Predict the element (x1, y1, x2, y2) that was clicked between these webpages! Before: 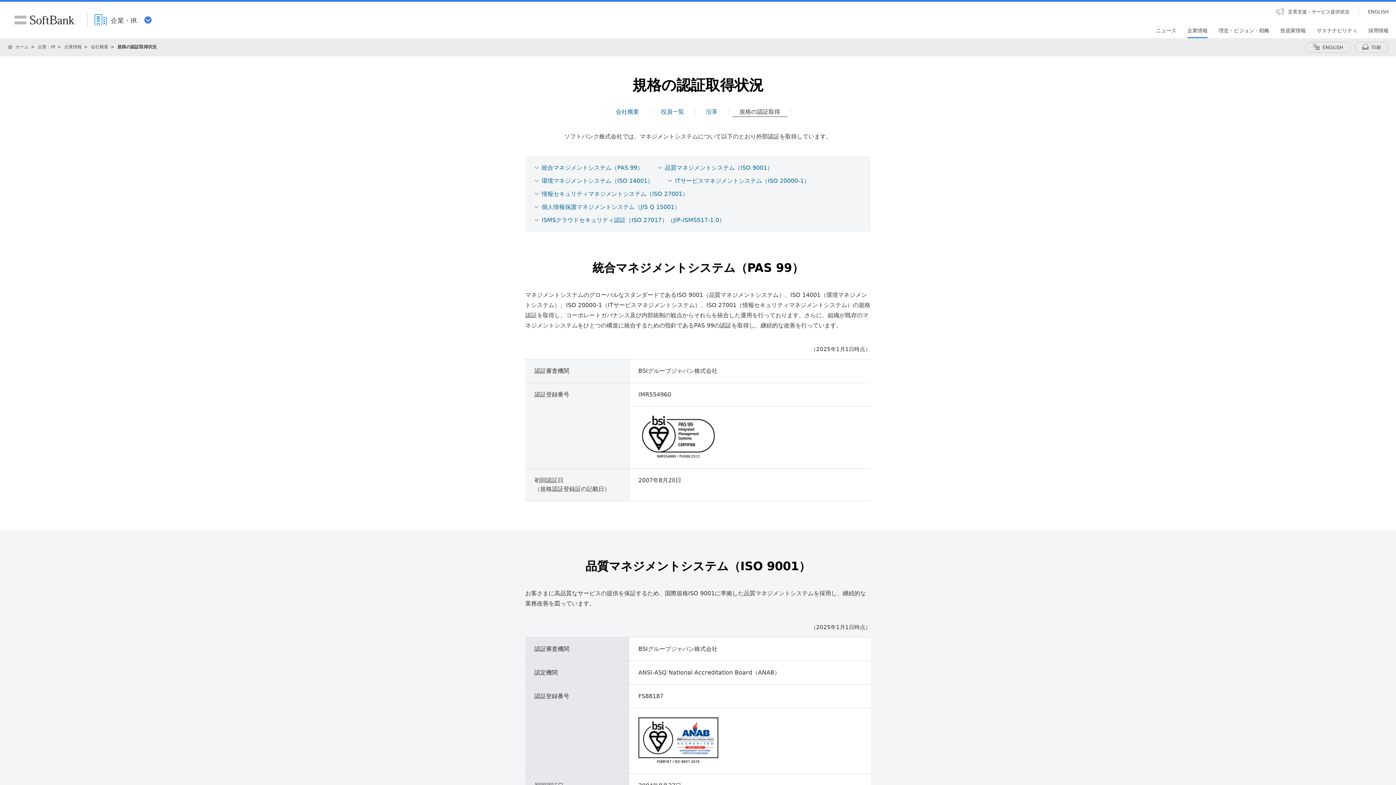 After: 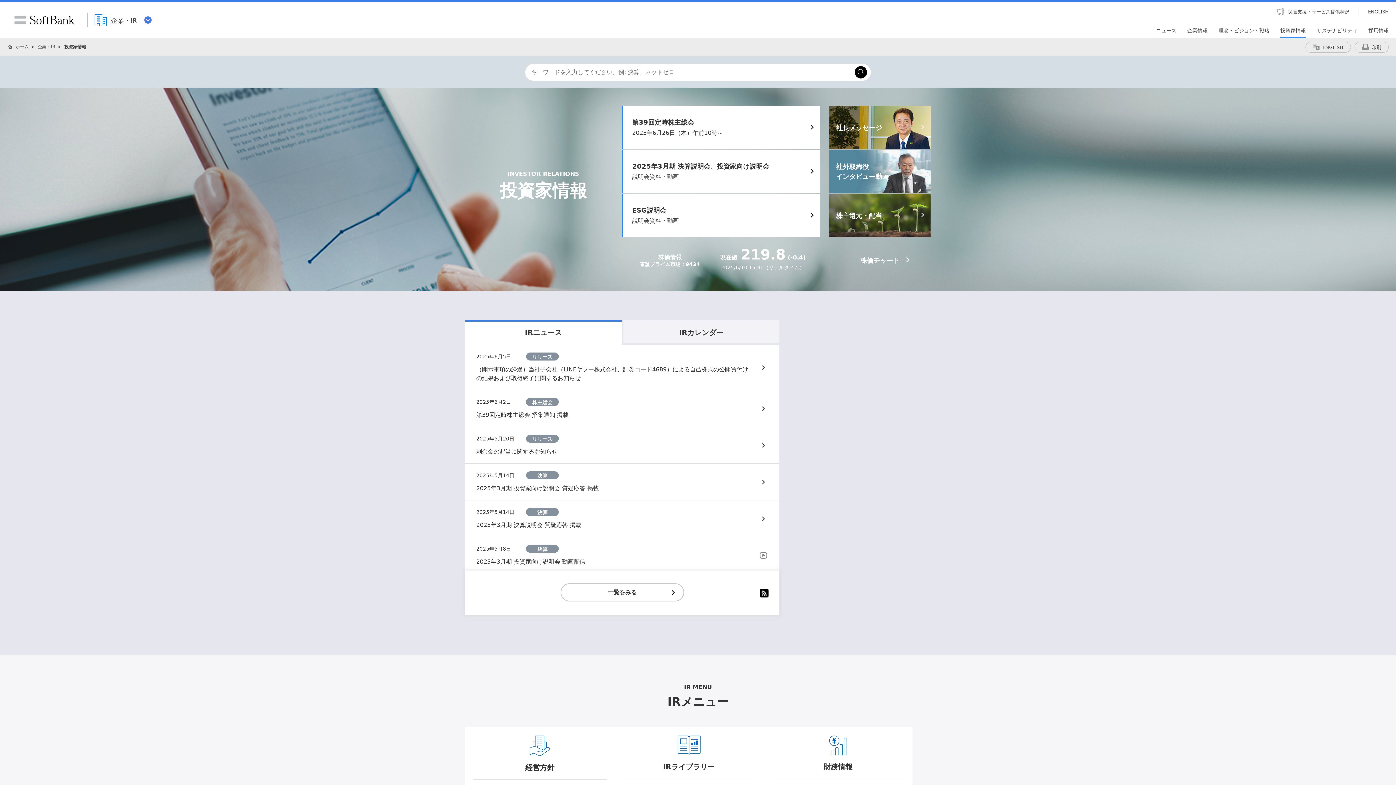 Action: label: 投資家情報 bbox: (1275, 28, 1311, 38)